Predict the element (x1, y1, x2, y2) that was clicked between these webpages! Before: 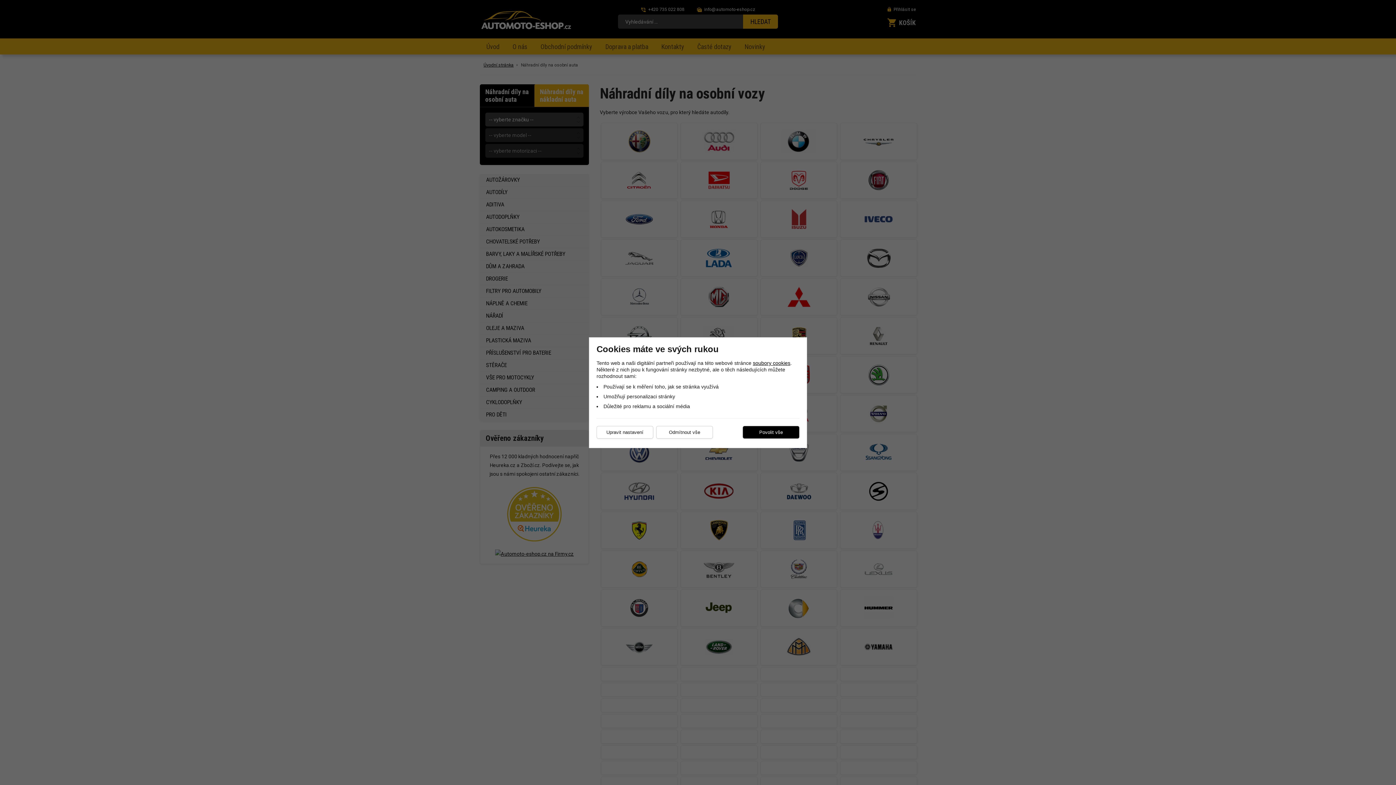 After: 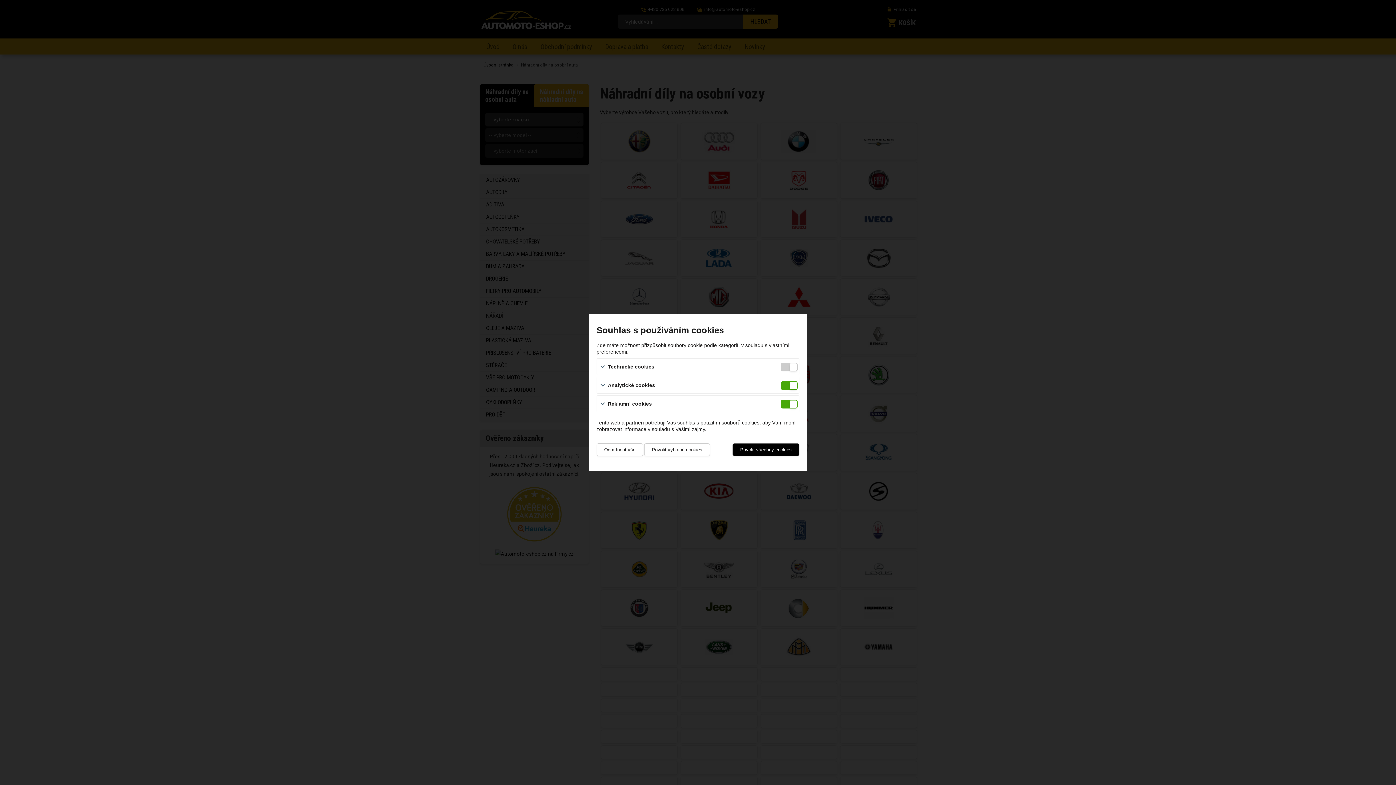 Action: label: Upravit nastavení bbox: (596, 426, 653, 438)